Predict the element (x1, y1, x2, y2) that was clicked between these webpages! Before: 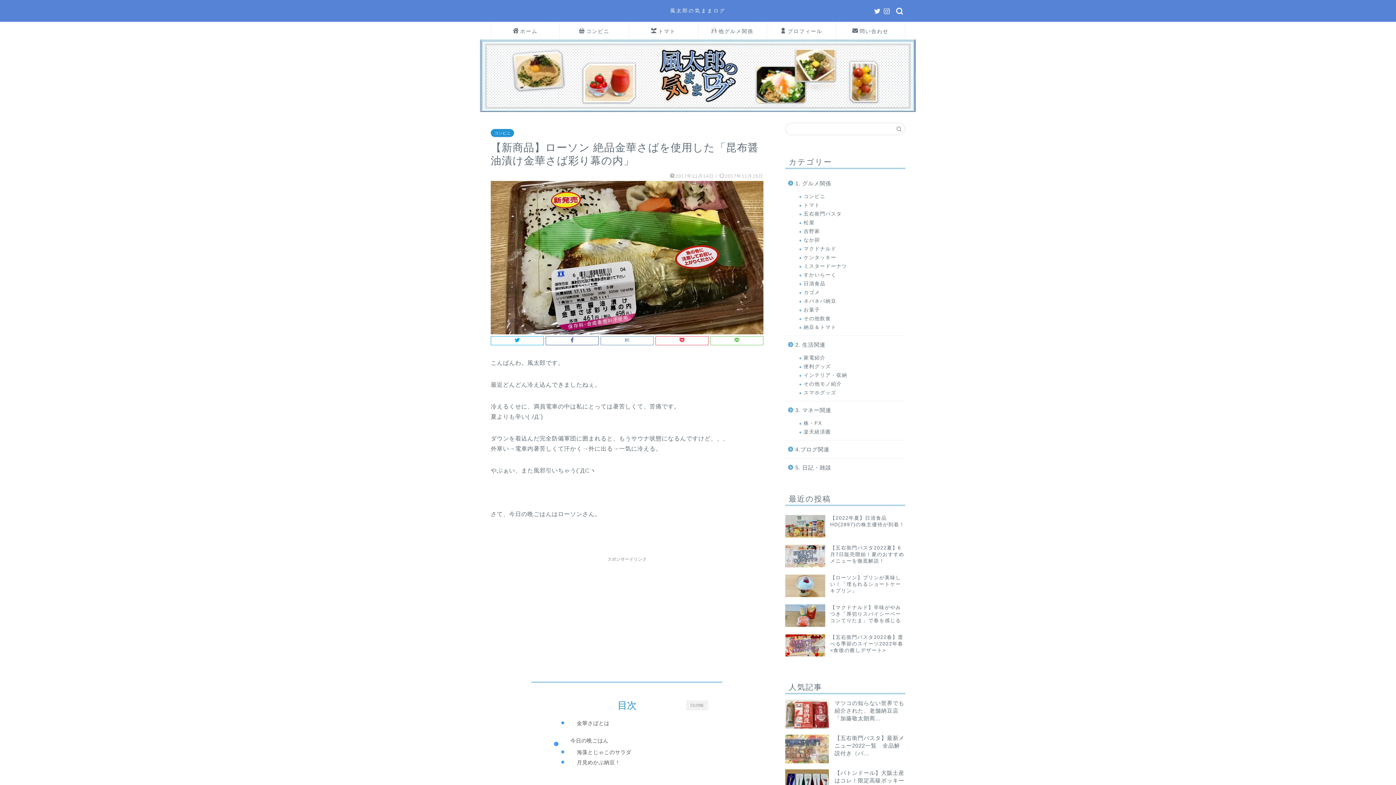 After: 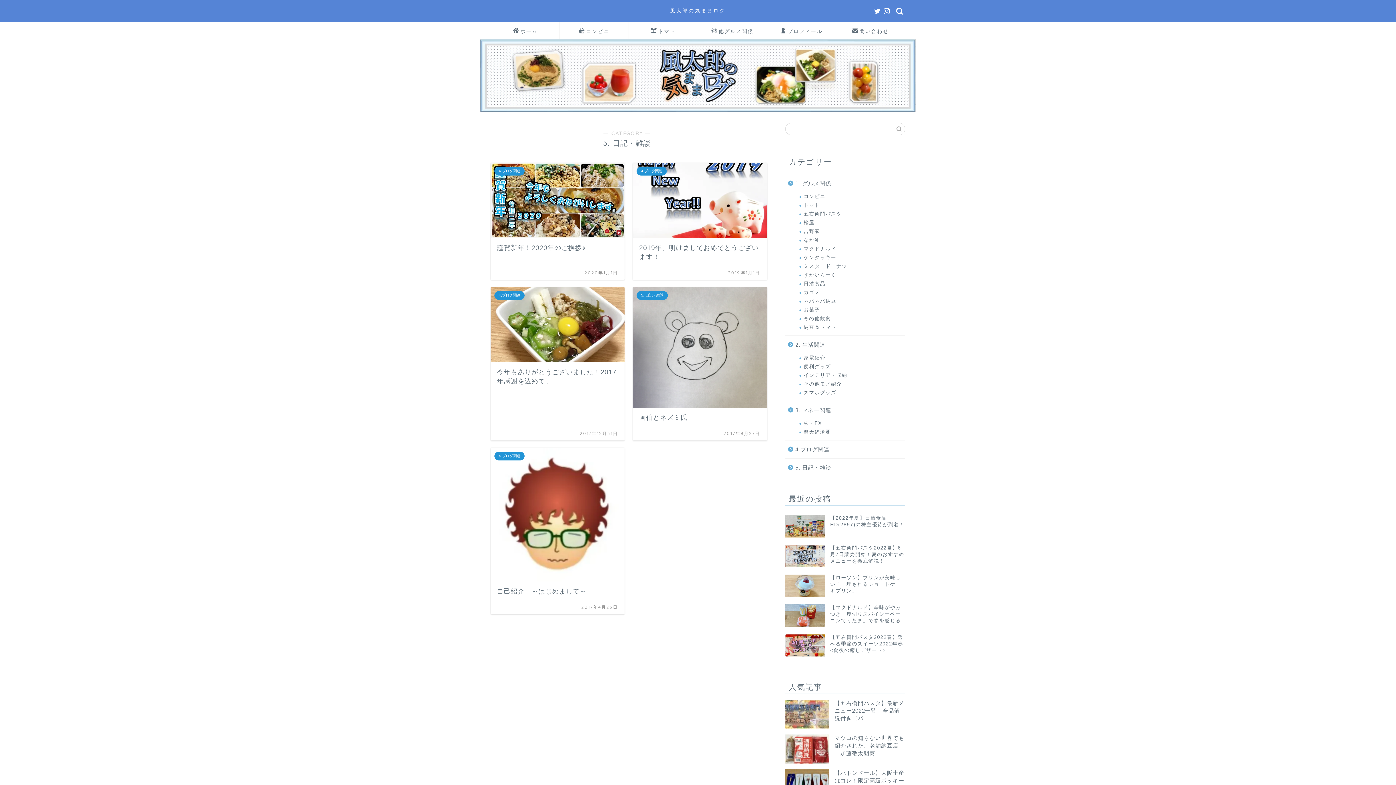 Action: label: 5. 日記・雑談 bbox: (785, 458, 904, 472)